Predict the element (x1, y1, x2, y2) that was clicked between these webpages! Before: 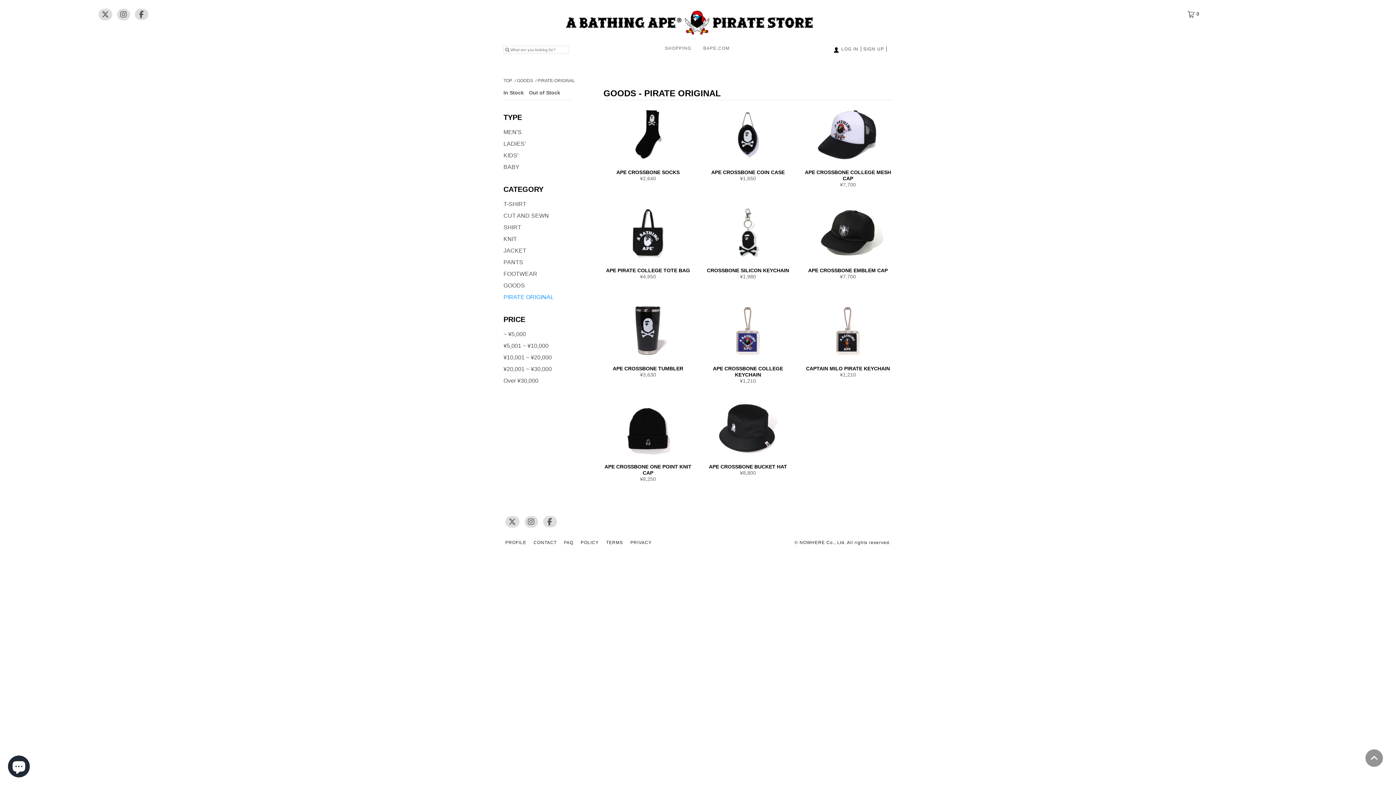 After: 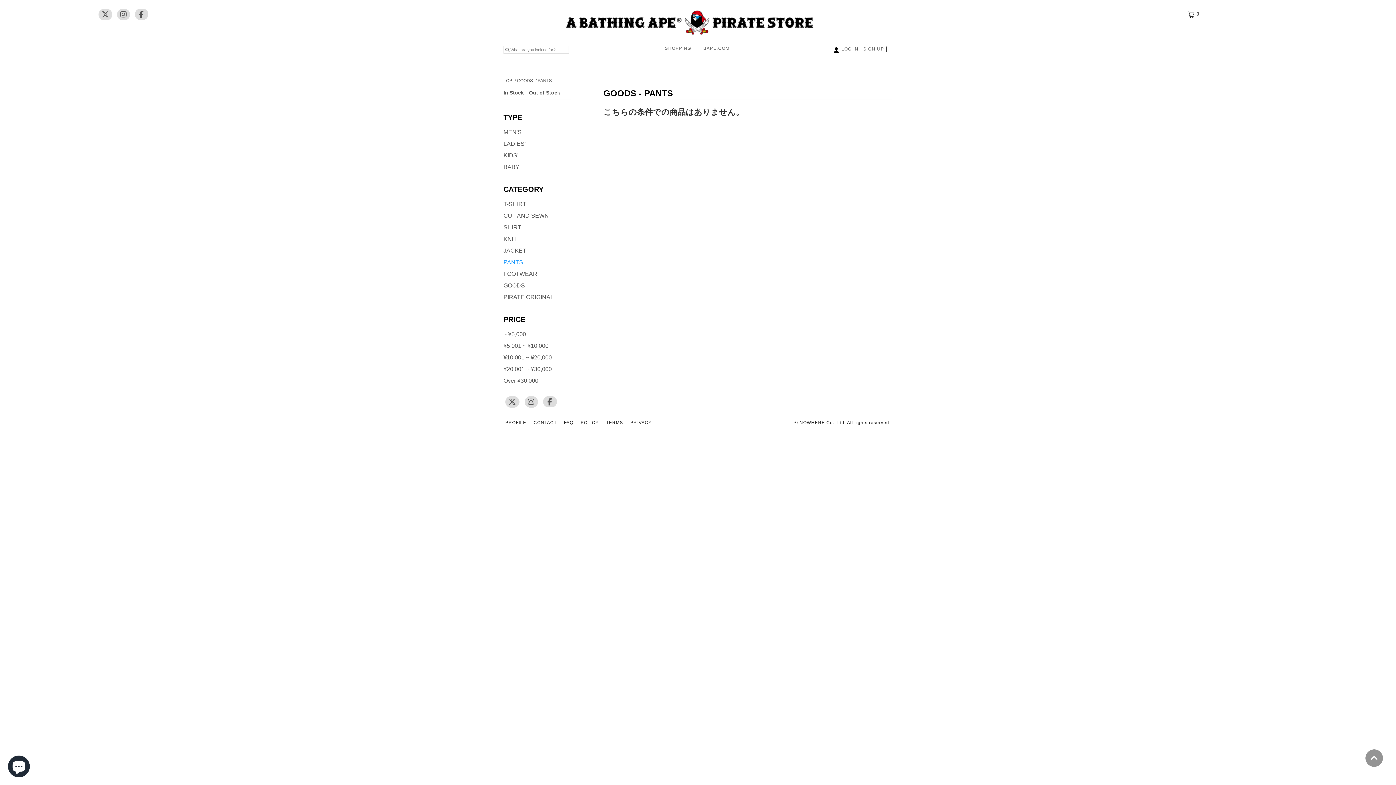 Action: bbox: (503, 259, 523, 265) label: PANTS